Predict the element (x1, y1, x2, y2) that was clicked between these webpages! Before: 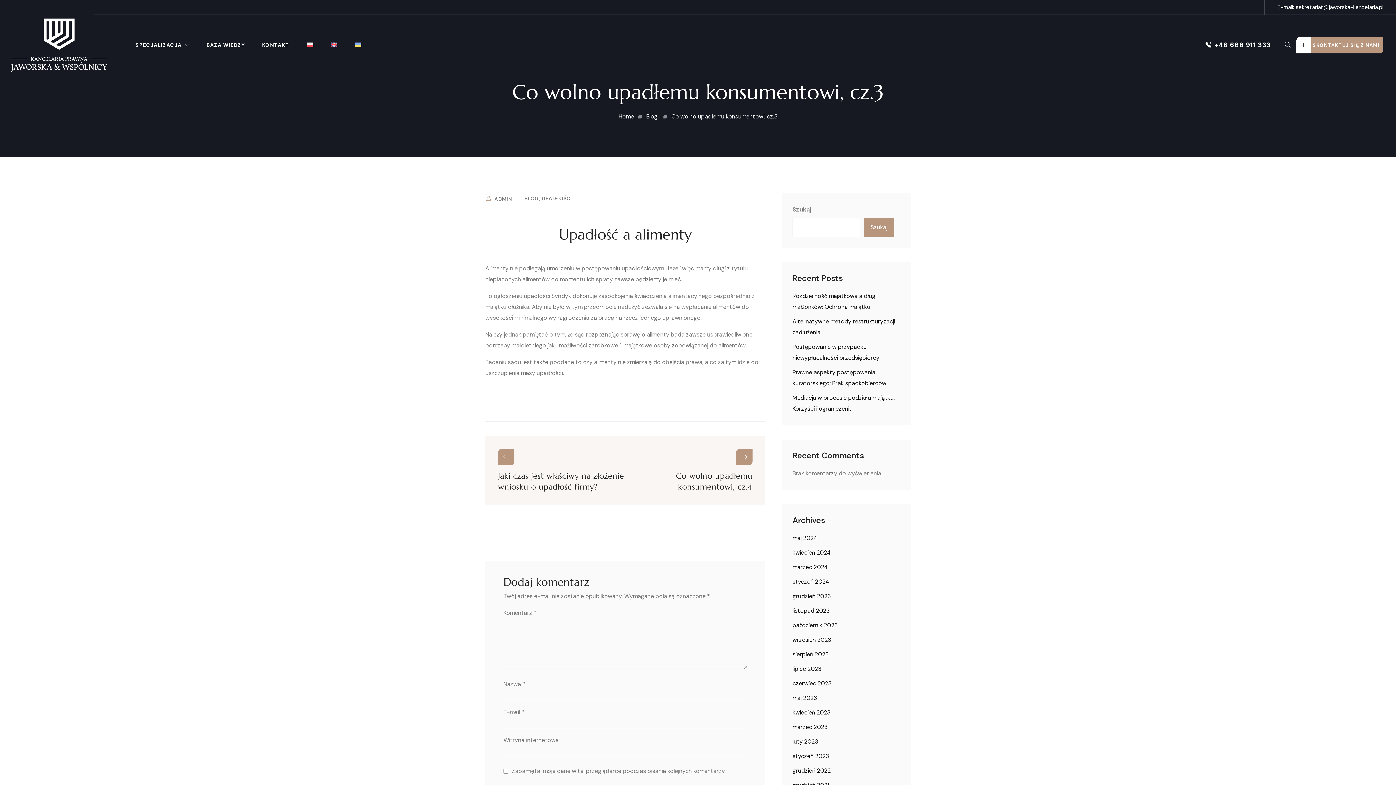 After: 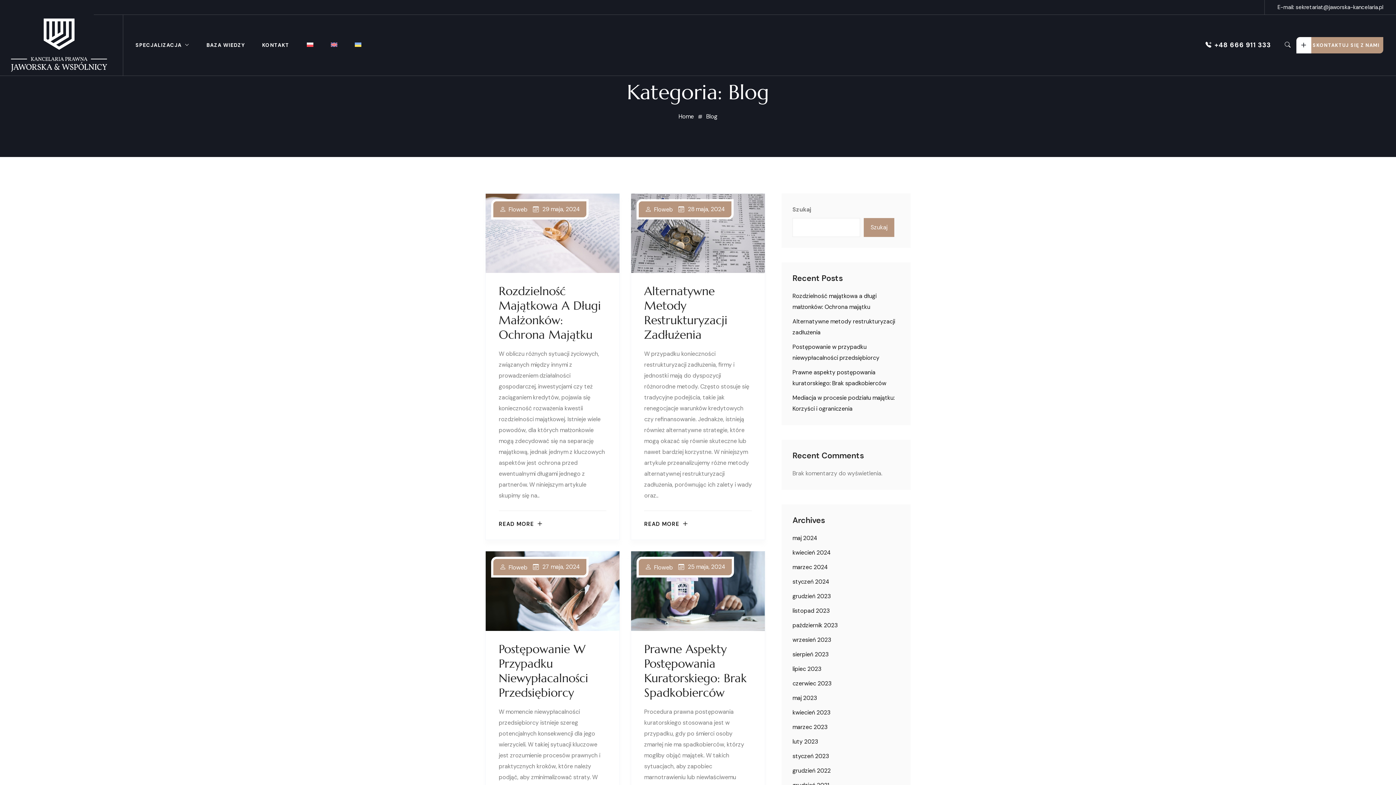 Action: label: Blog bbox: (646, 110, 657, 122)